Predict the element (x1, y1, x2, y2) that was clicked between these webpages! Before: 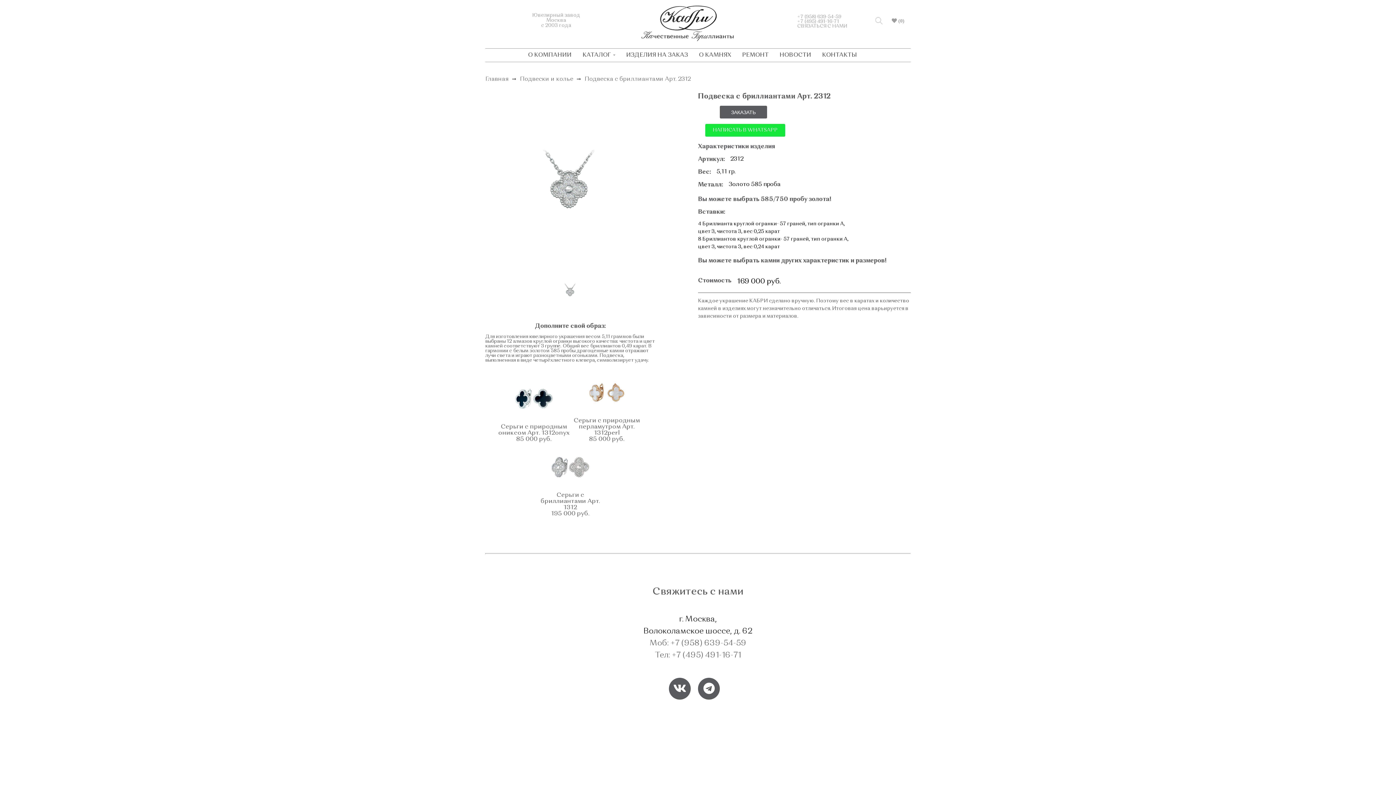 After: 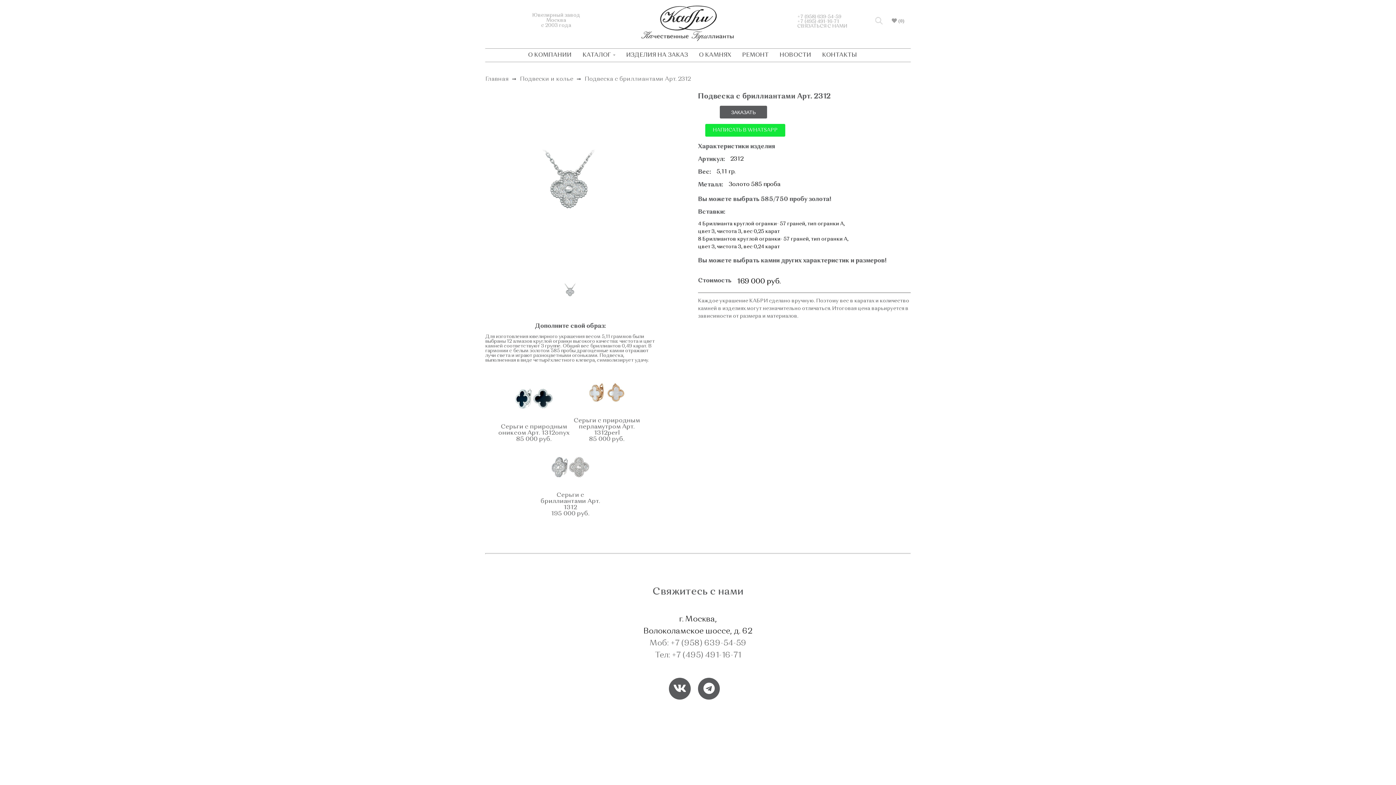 Action: bbox: (892, 18, 904, 41) label:  (0)